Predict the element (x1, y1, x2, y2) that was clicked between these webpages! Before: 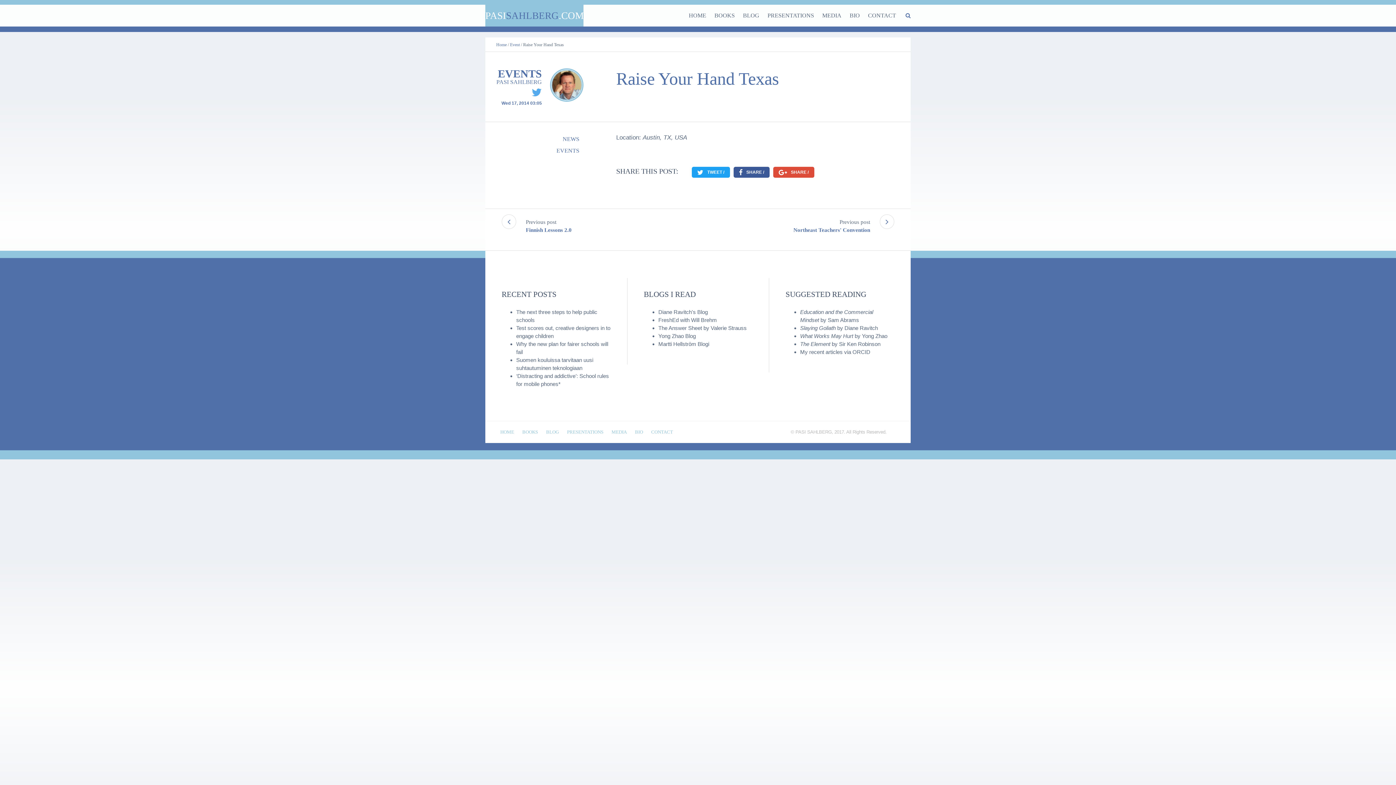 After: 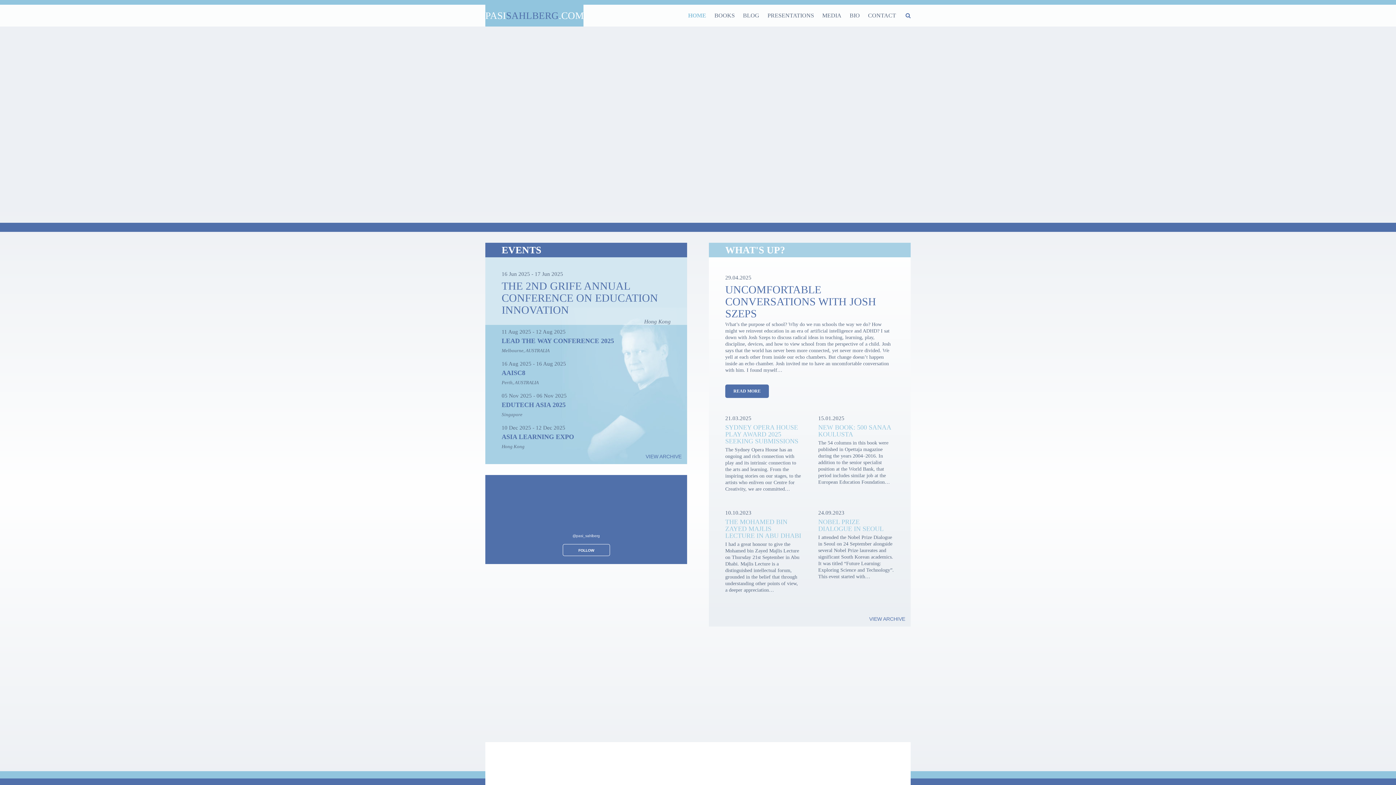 Action: label: Home bbox: (496, 42, 506, 47)